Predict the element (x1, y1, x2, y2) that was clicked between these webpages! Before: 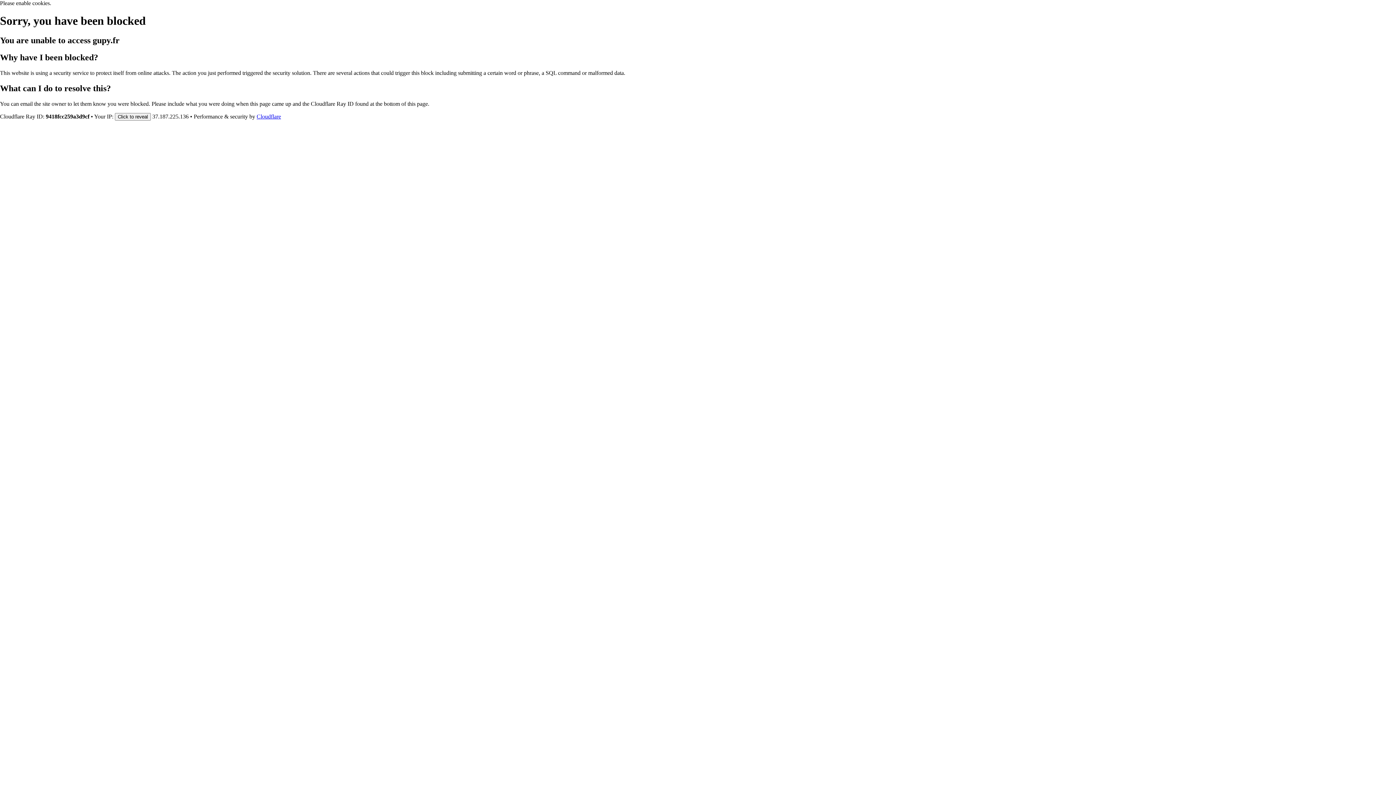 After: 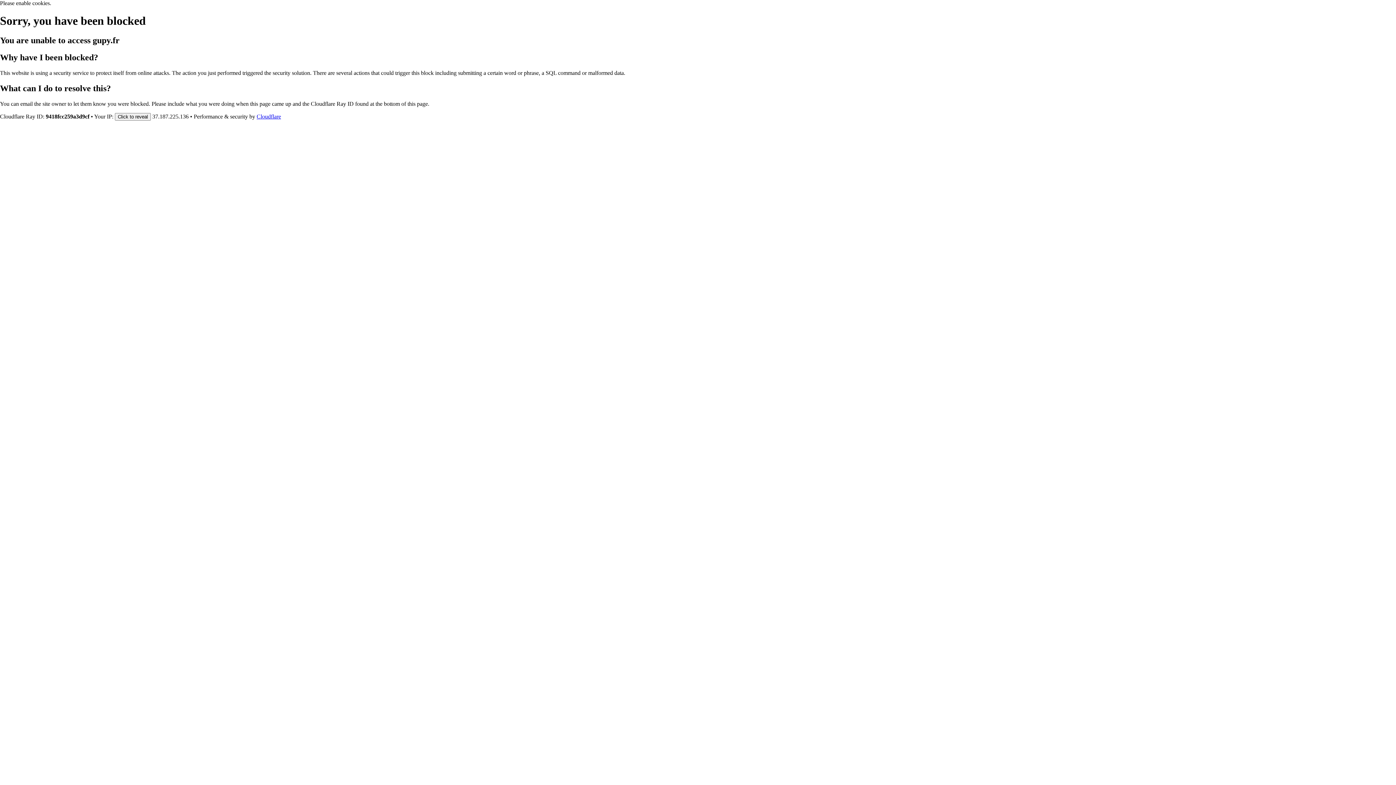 Action: bbox: (256, 113, 281, 119) label: Cloudflare